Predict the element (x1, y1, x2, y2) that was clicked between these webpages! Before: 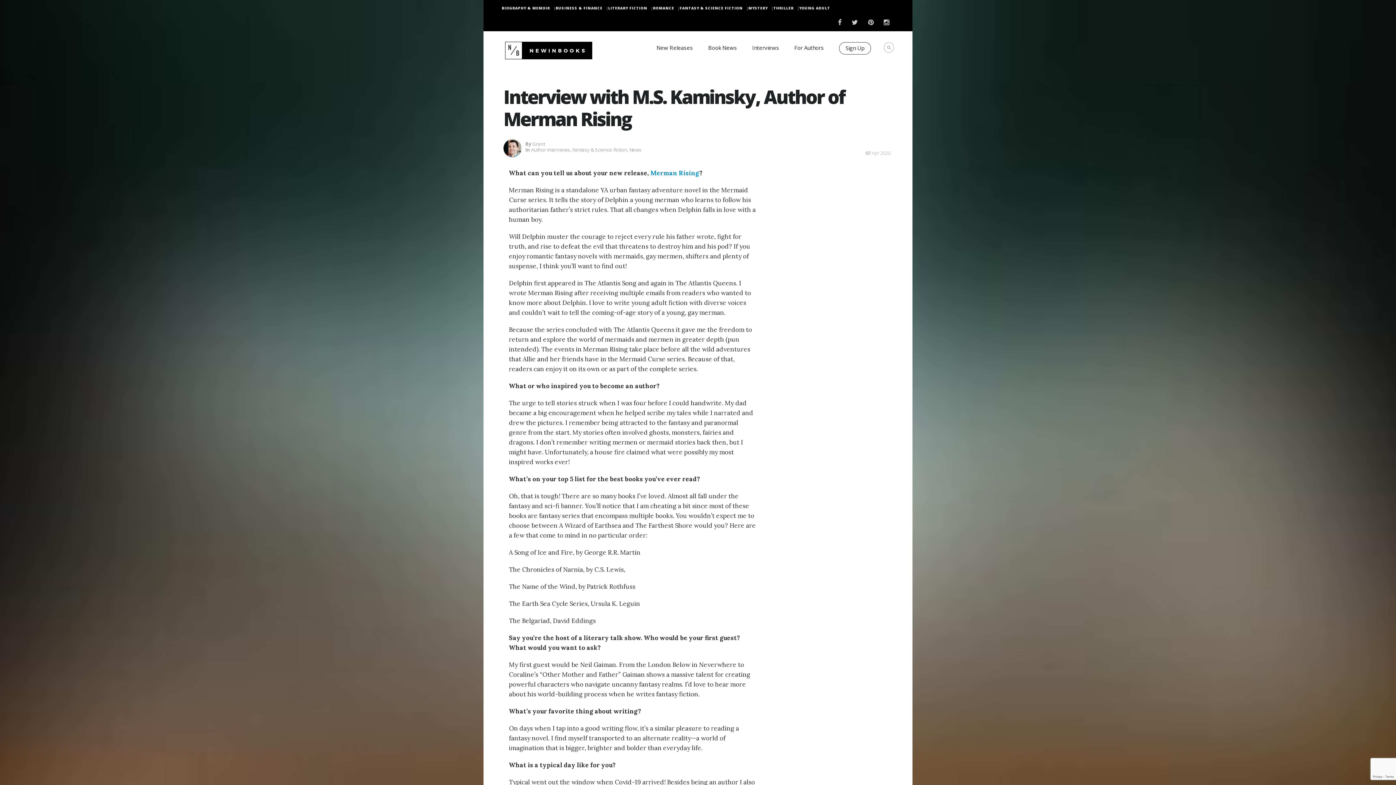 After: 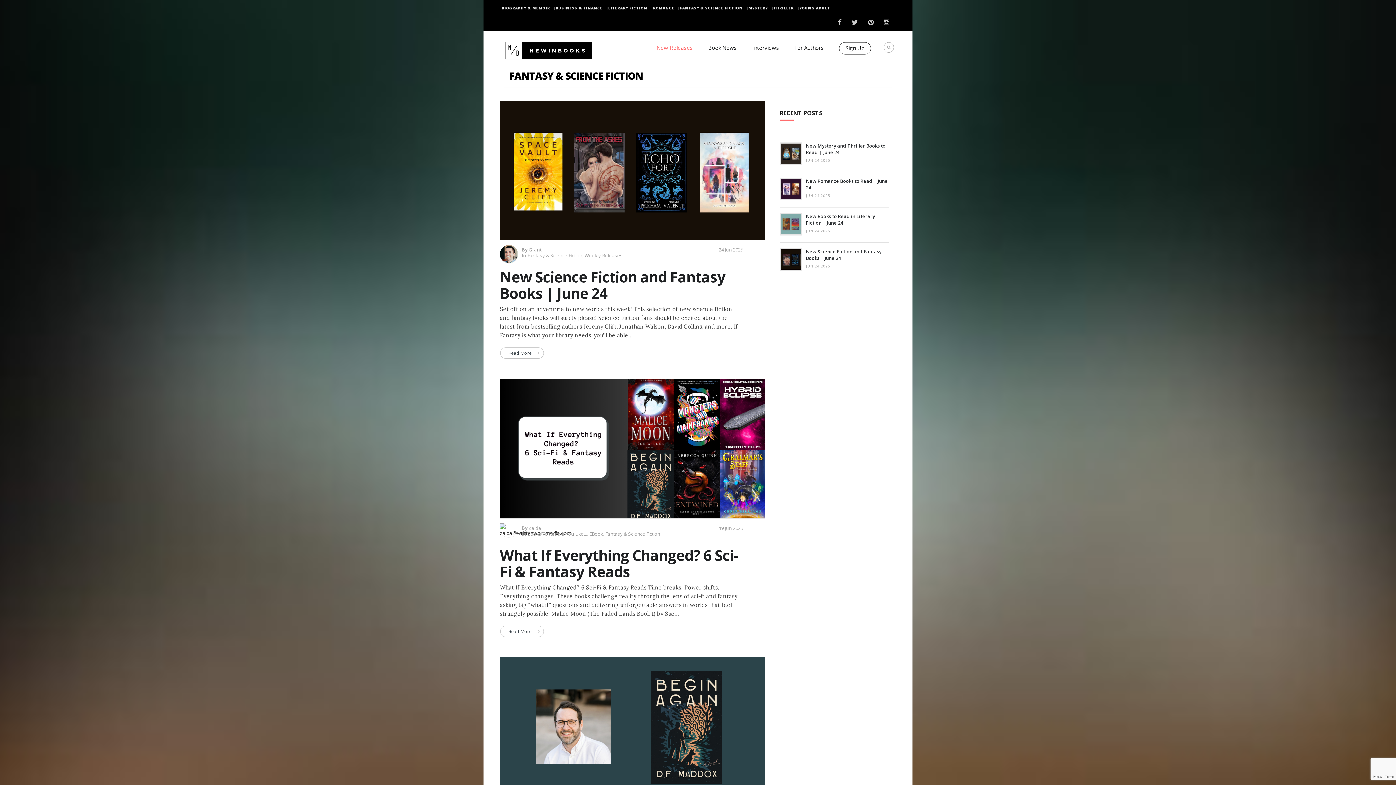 Action: bbox: (679, 5, 748, 10) label: FANTASY & SCIENCE FICTION